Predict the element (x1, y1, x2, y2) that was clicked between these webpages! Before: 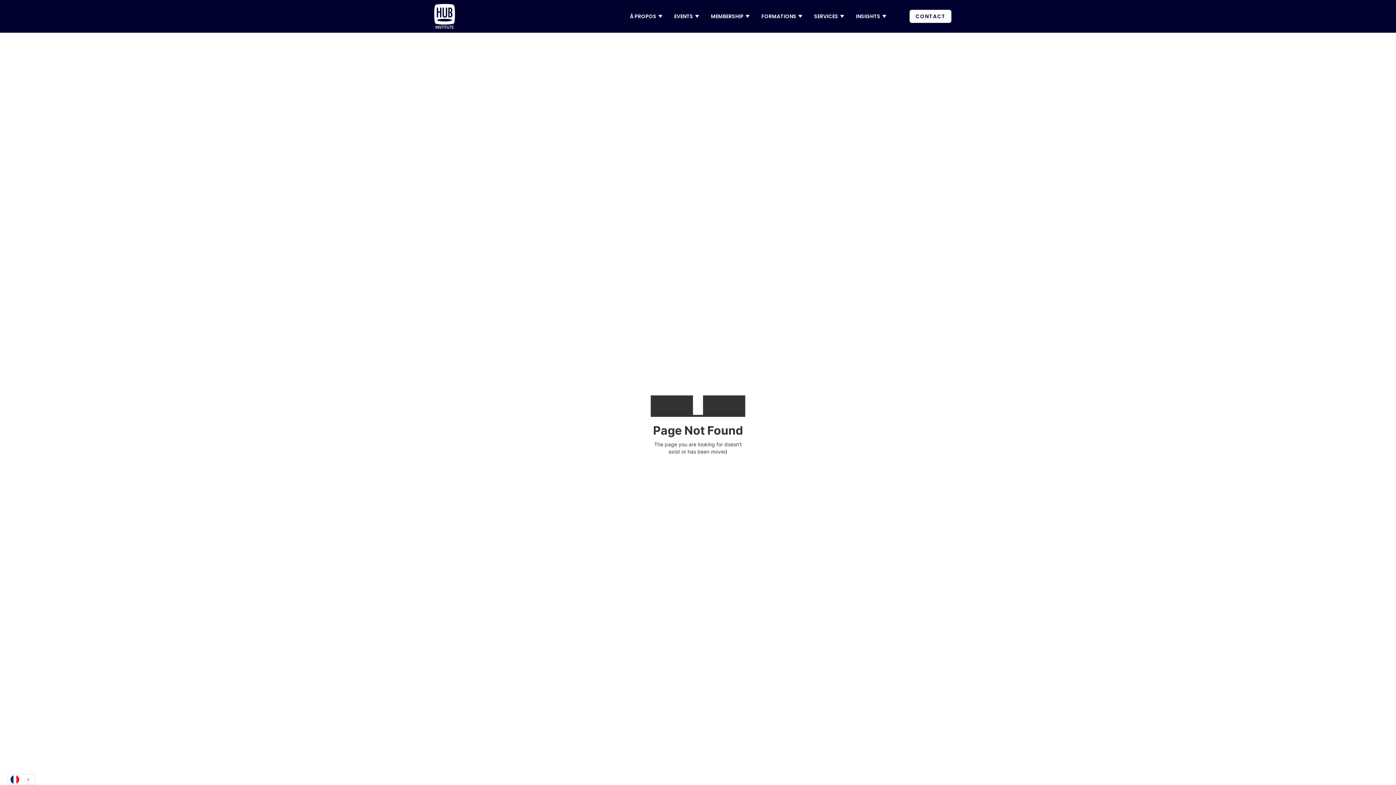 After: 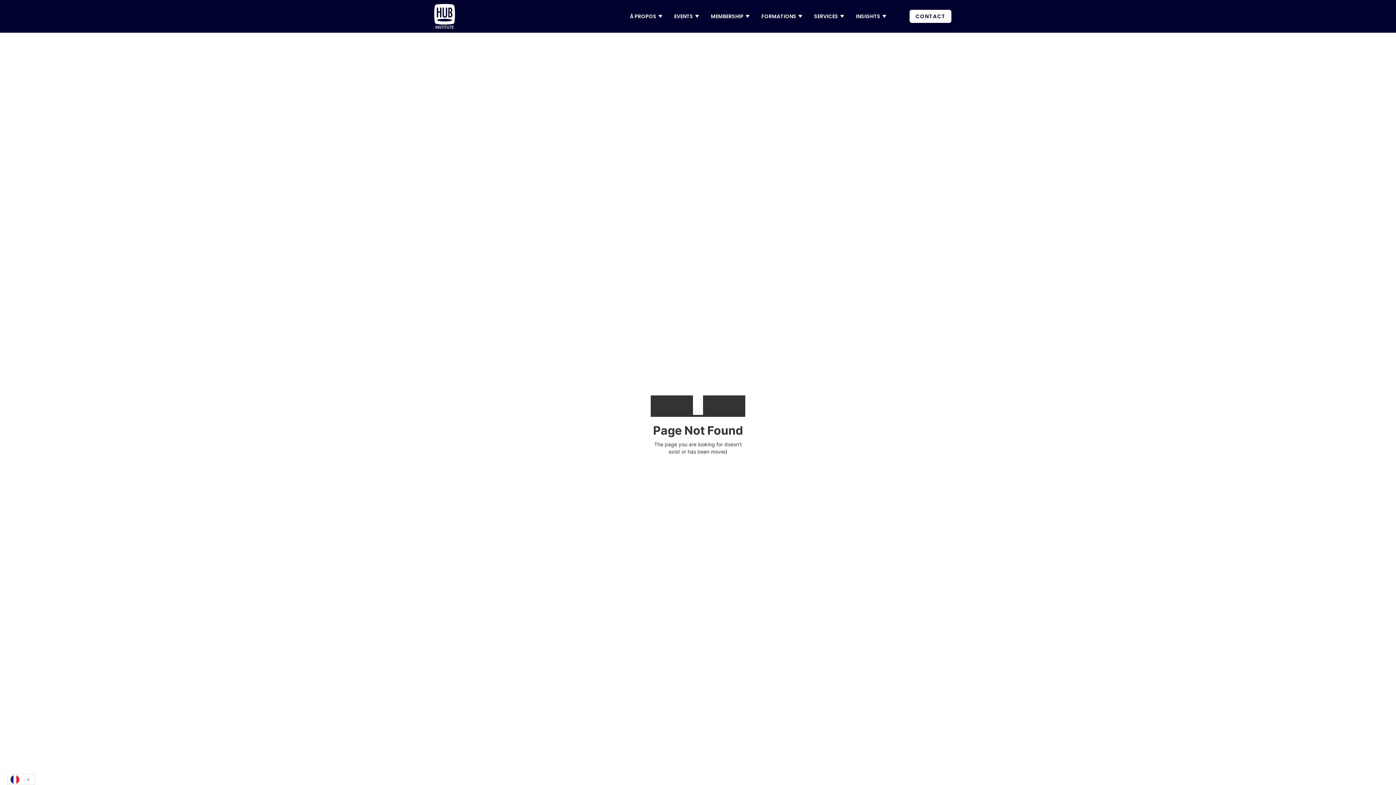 Action: bbox: (674, 12, 699, 20) label: EVENTS